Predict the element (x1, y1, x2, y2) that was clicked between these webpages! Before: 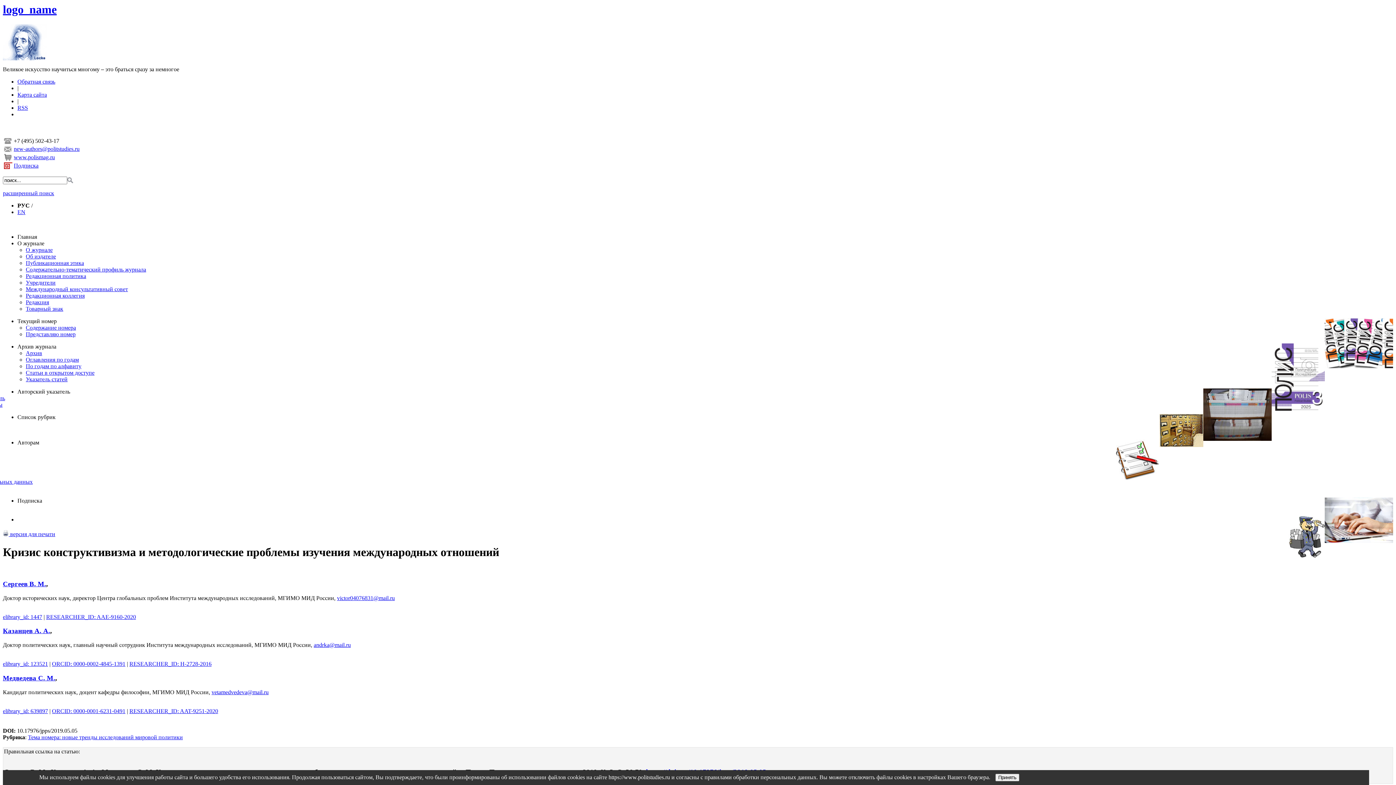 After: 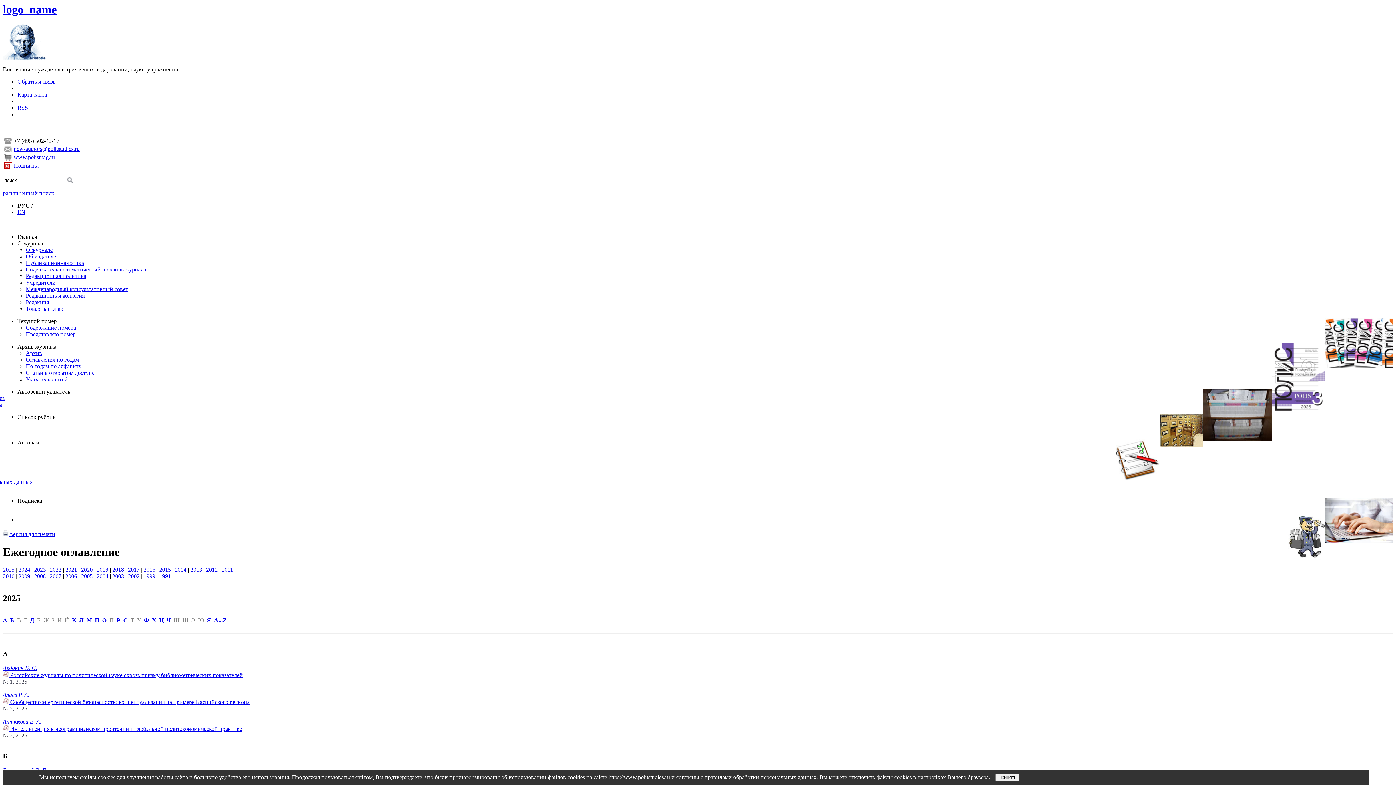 Action: bbox: (25, 369, 94, 376) label: Статьи в открытом доступе